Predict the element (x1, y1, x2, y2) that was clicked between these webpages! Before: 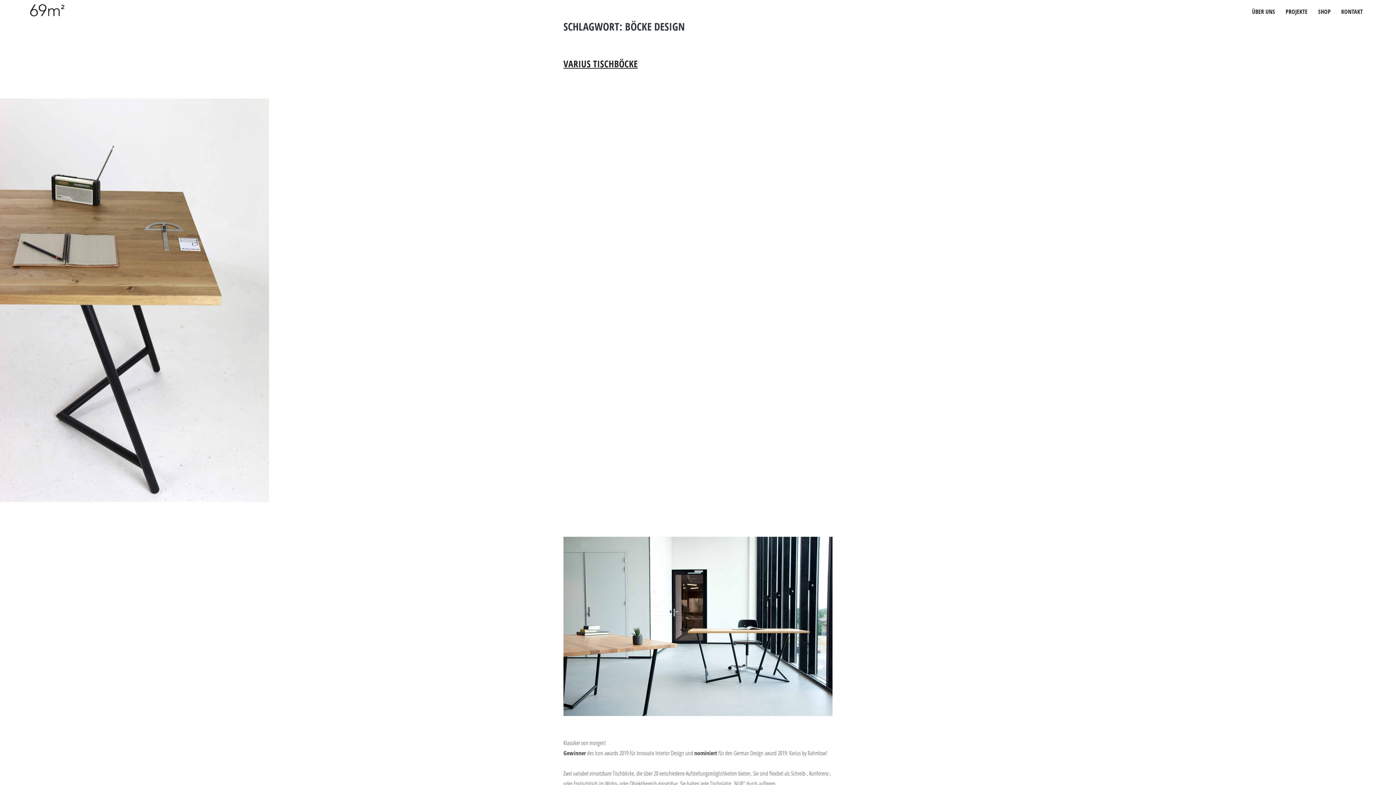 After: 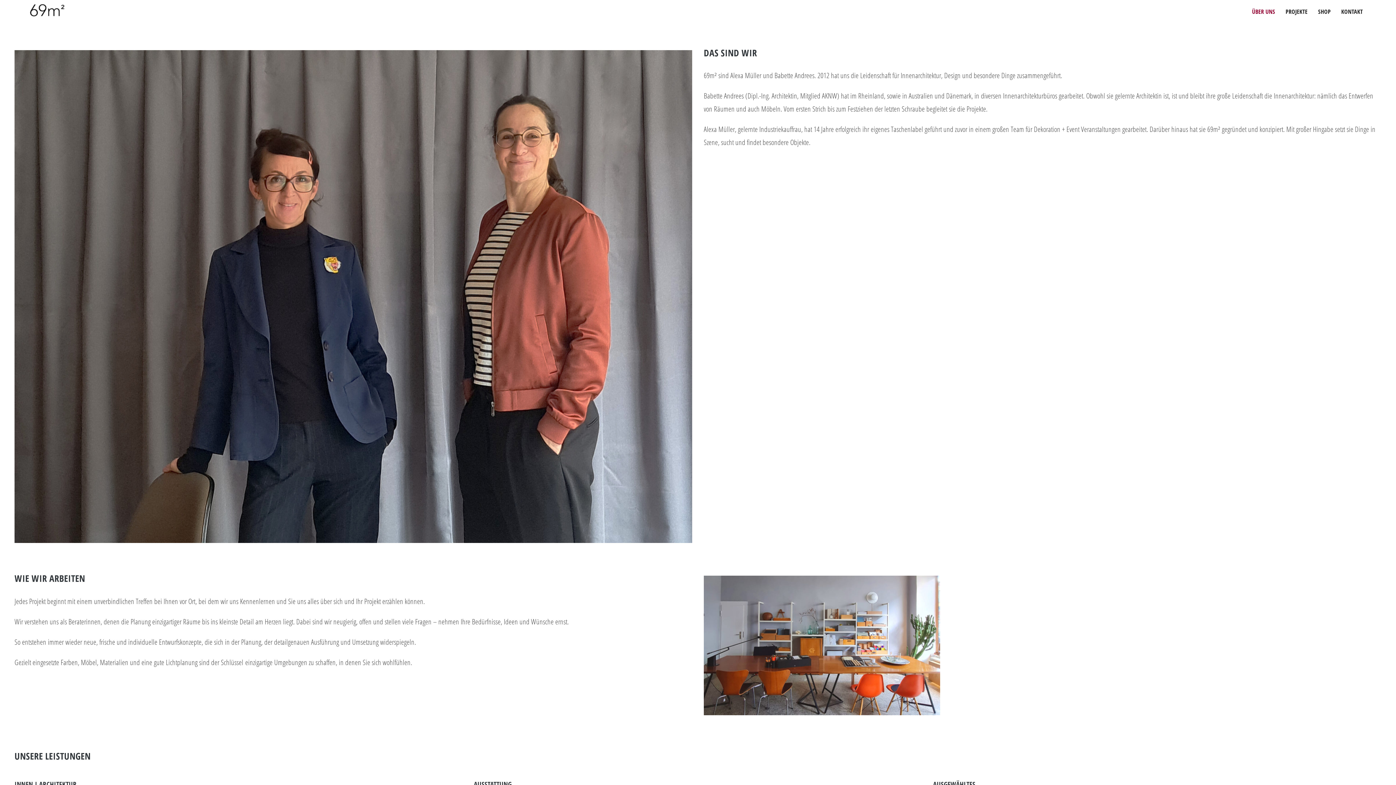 Action: label: ÜBER UNS bbox: (1247, 4, 1280, 18)